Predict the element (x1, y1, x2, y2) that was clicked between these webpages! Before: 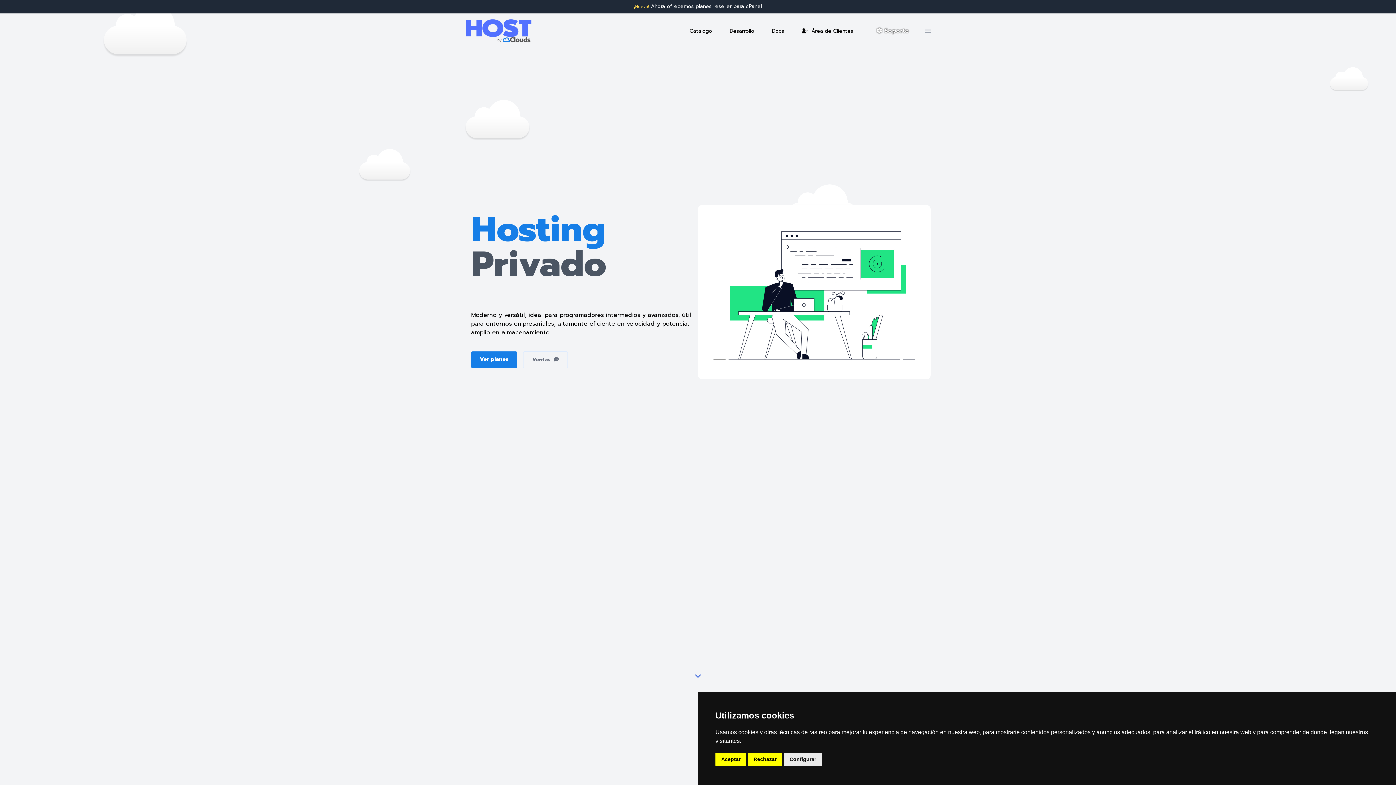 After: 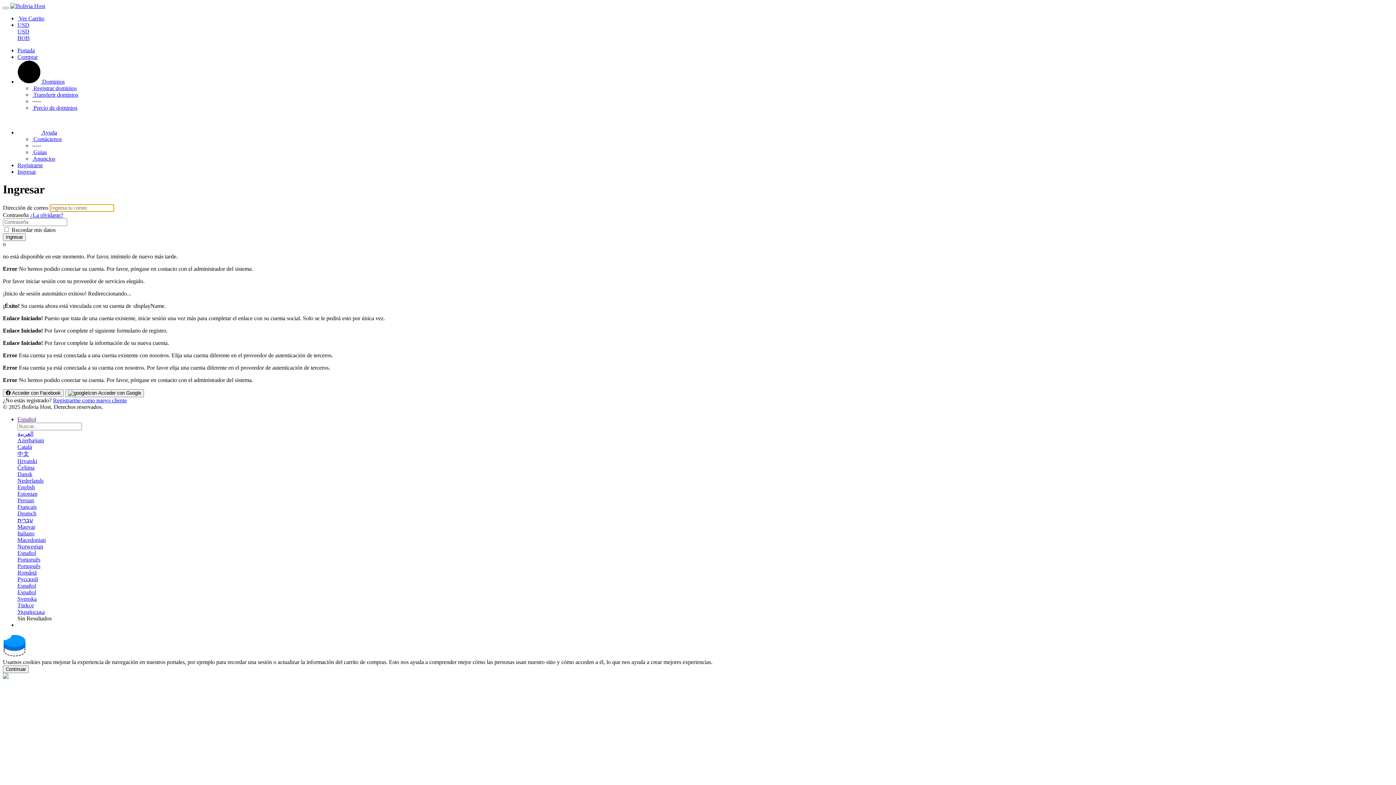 Action: bbox: (801, 27, 853, 34) label:  Área de Clientes